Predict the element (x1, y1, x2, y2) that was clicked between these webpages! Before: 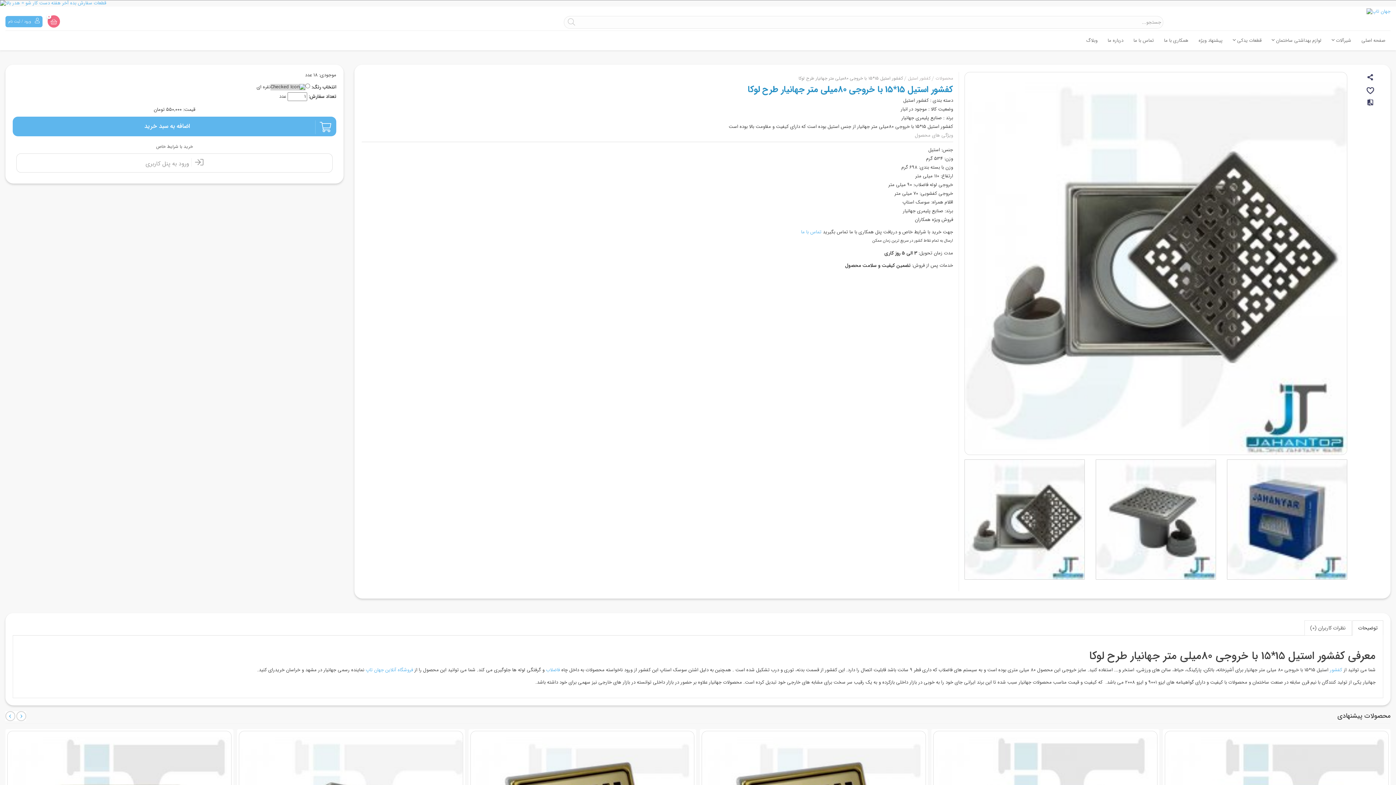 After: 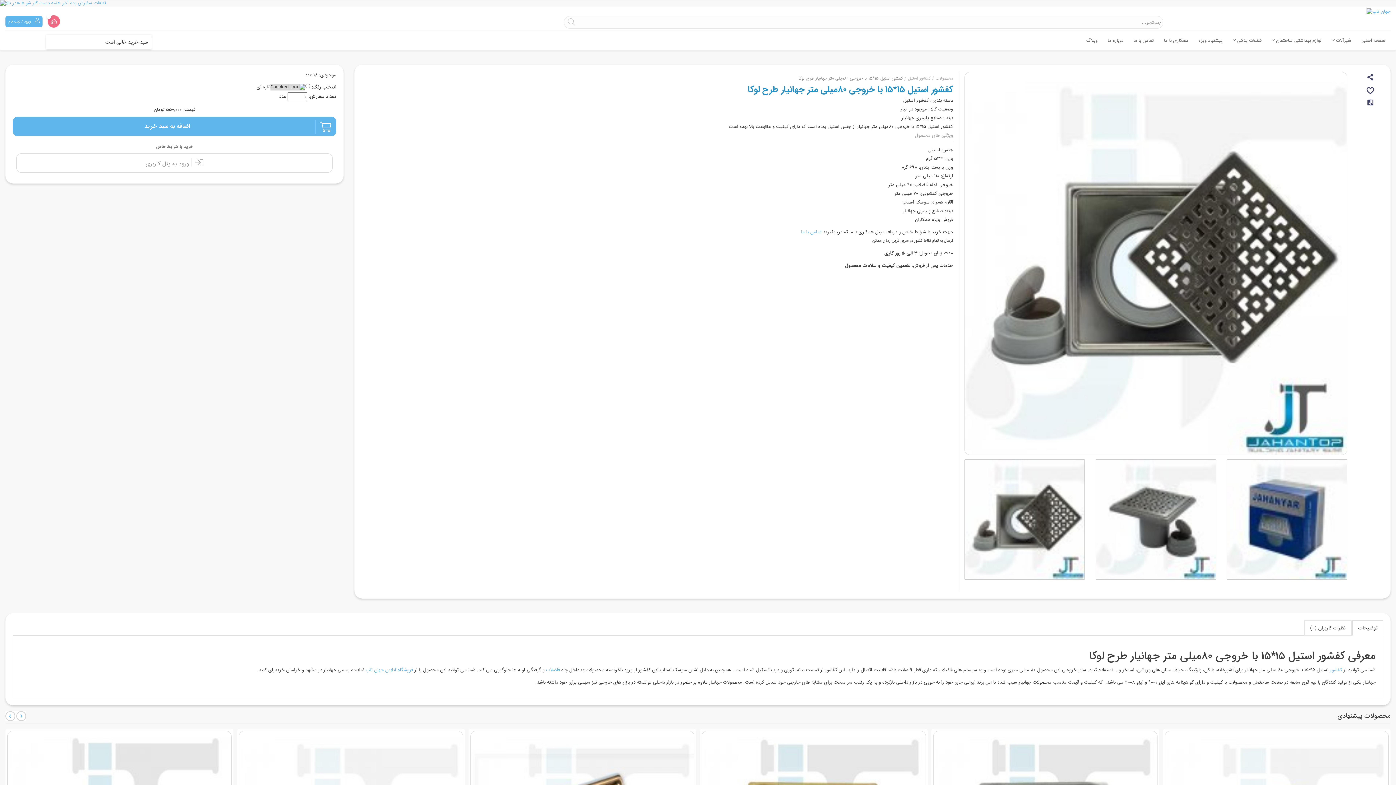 Action: bbox: (46, 14, 51, 18) label: 0